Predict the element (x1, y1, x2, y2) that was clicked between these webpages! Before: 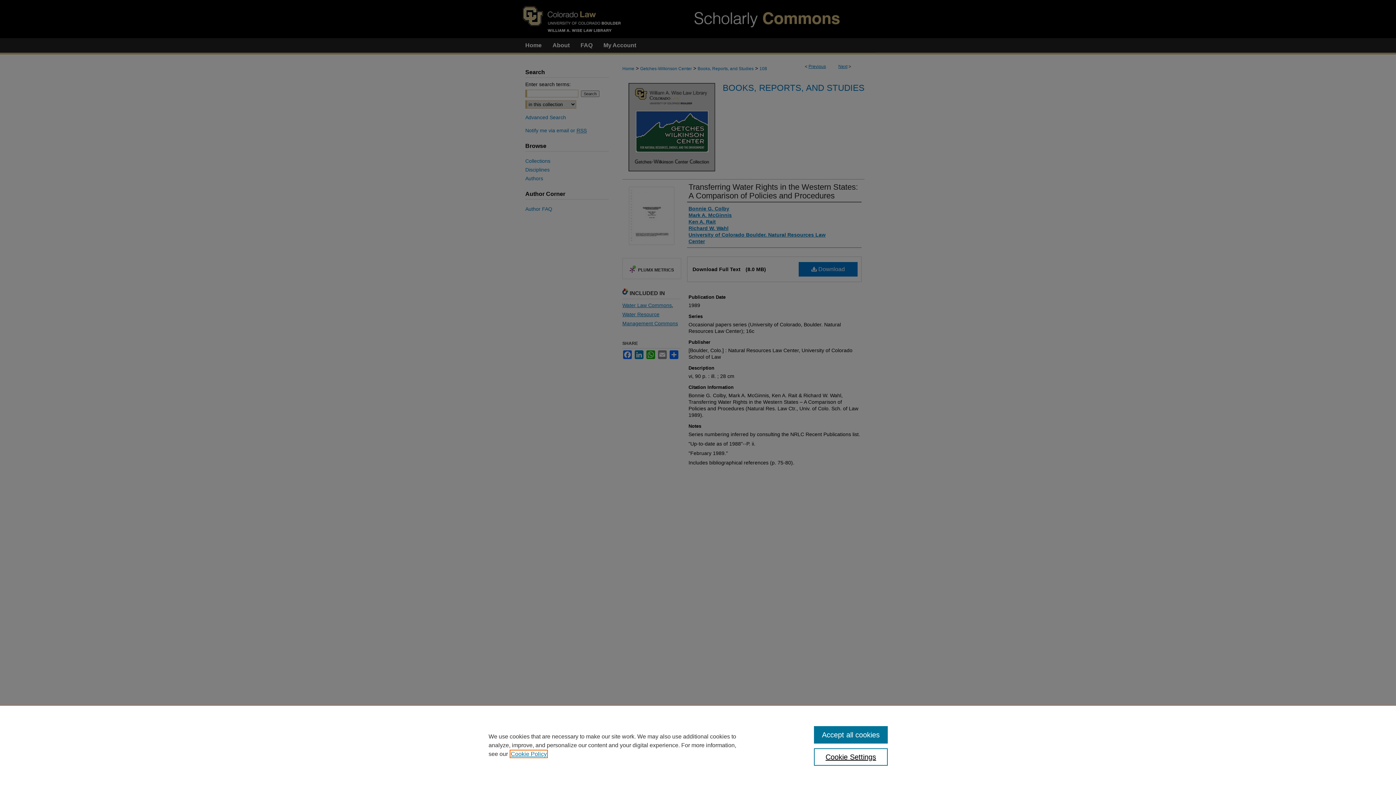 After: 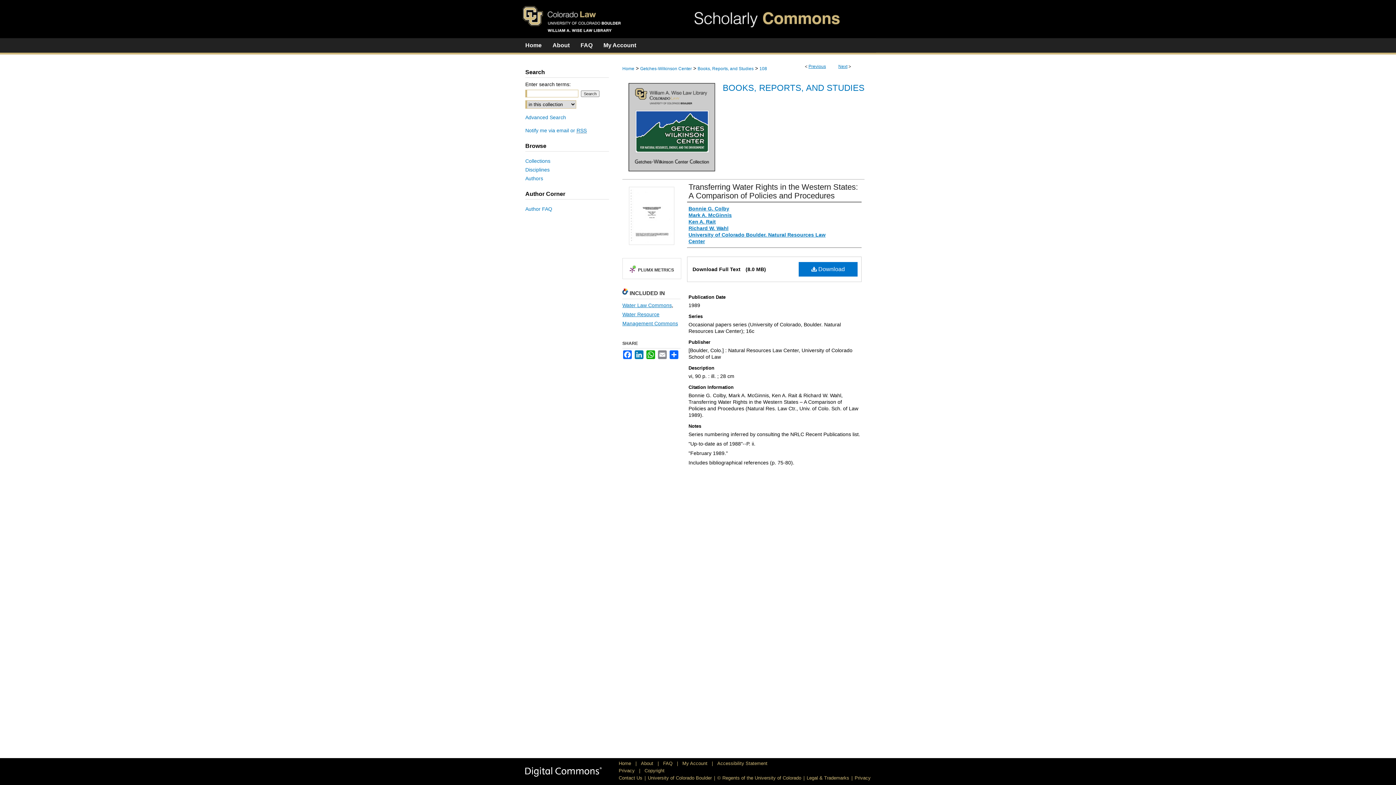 Action: bbox: (814, 726, 887, 744) label: Accept all cookies